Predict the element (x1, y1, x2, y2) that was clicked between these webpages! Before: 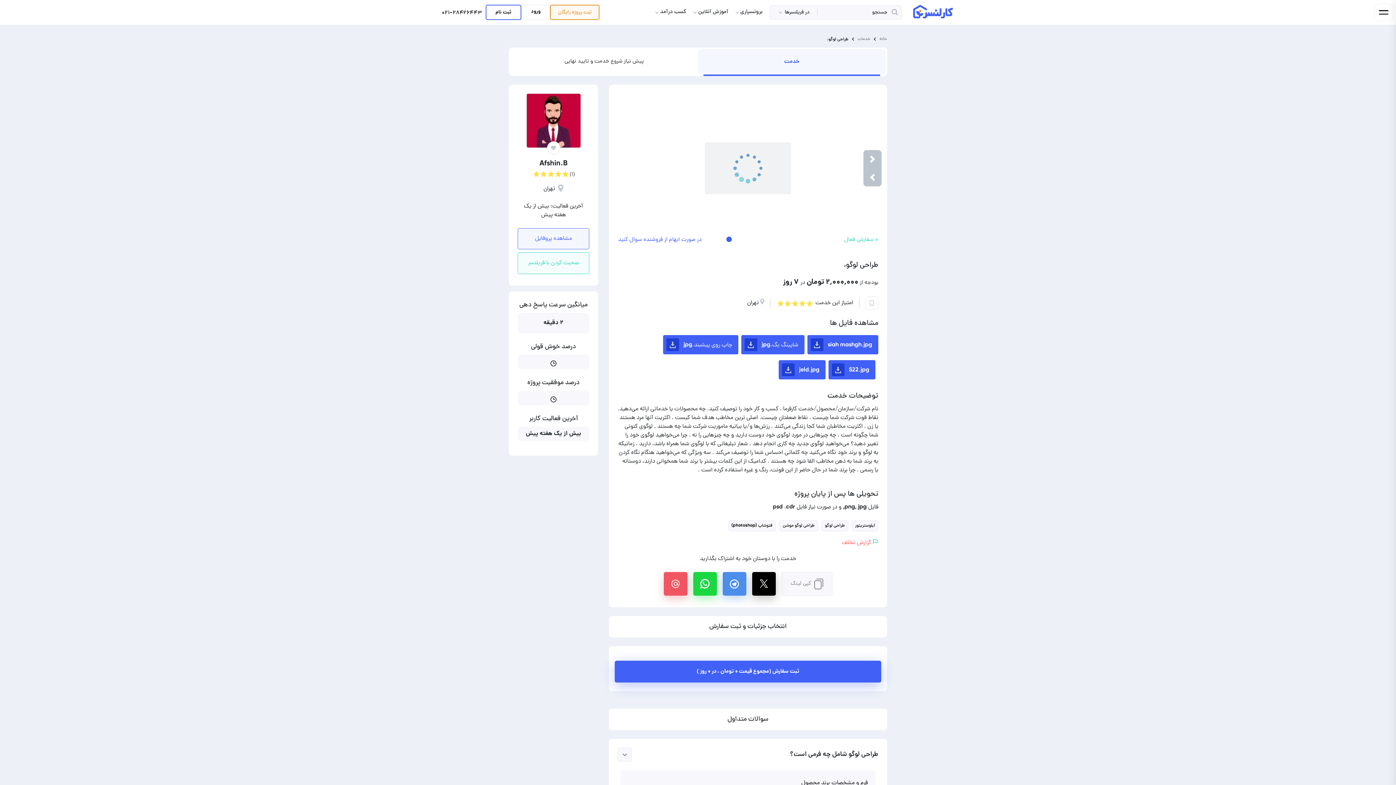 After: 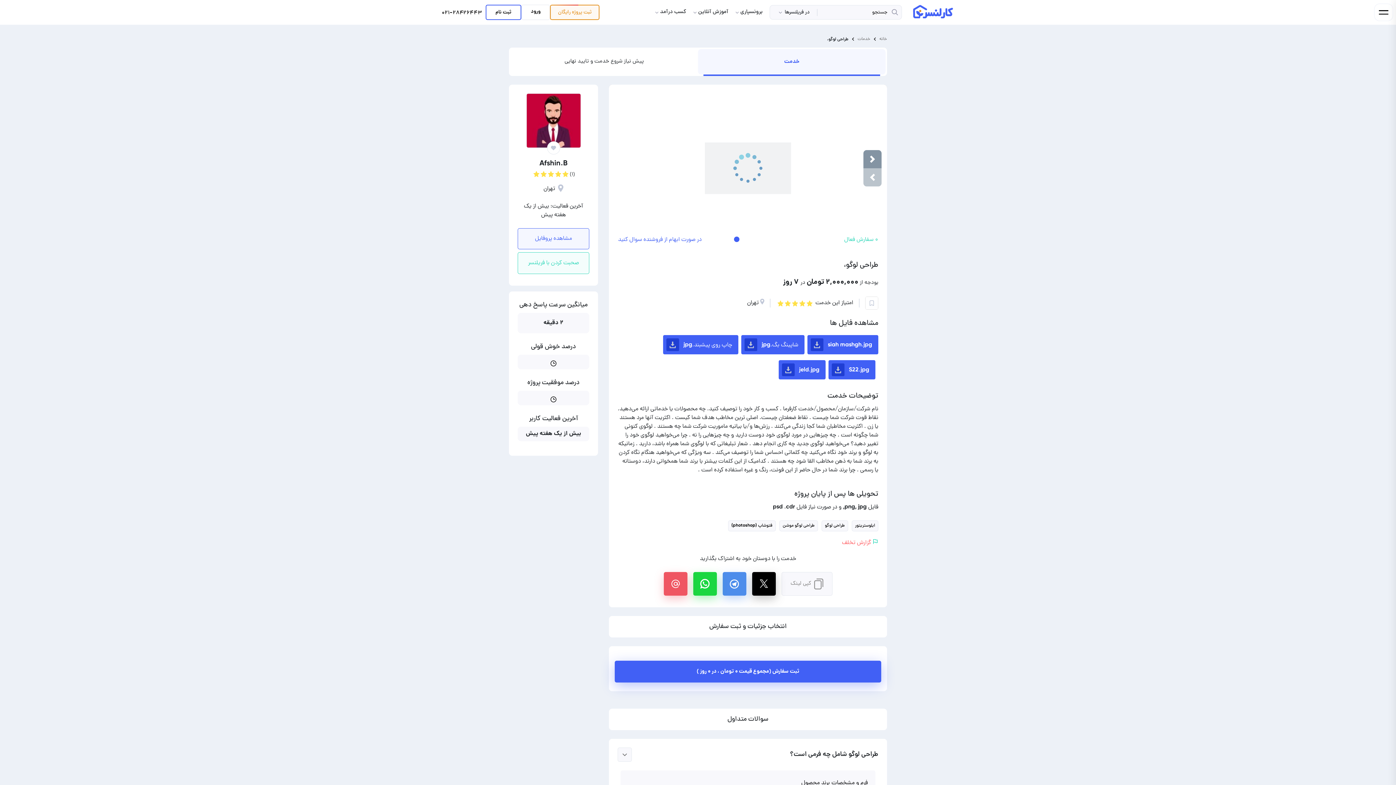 Action: bbox: (863, 150, 881, 168) label: Next